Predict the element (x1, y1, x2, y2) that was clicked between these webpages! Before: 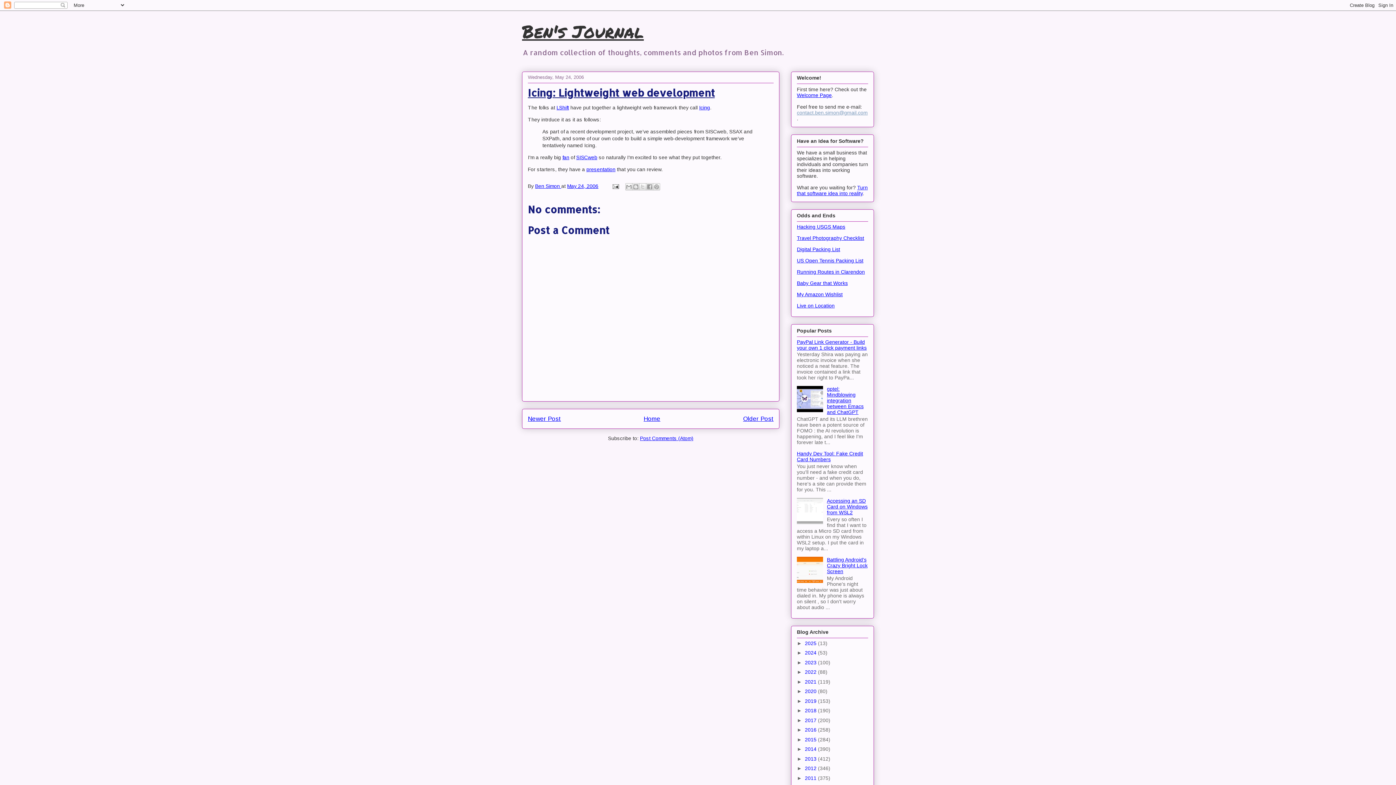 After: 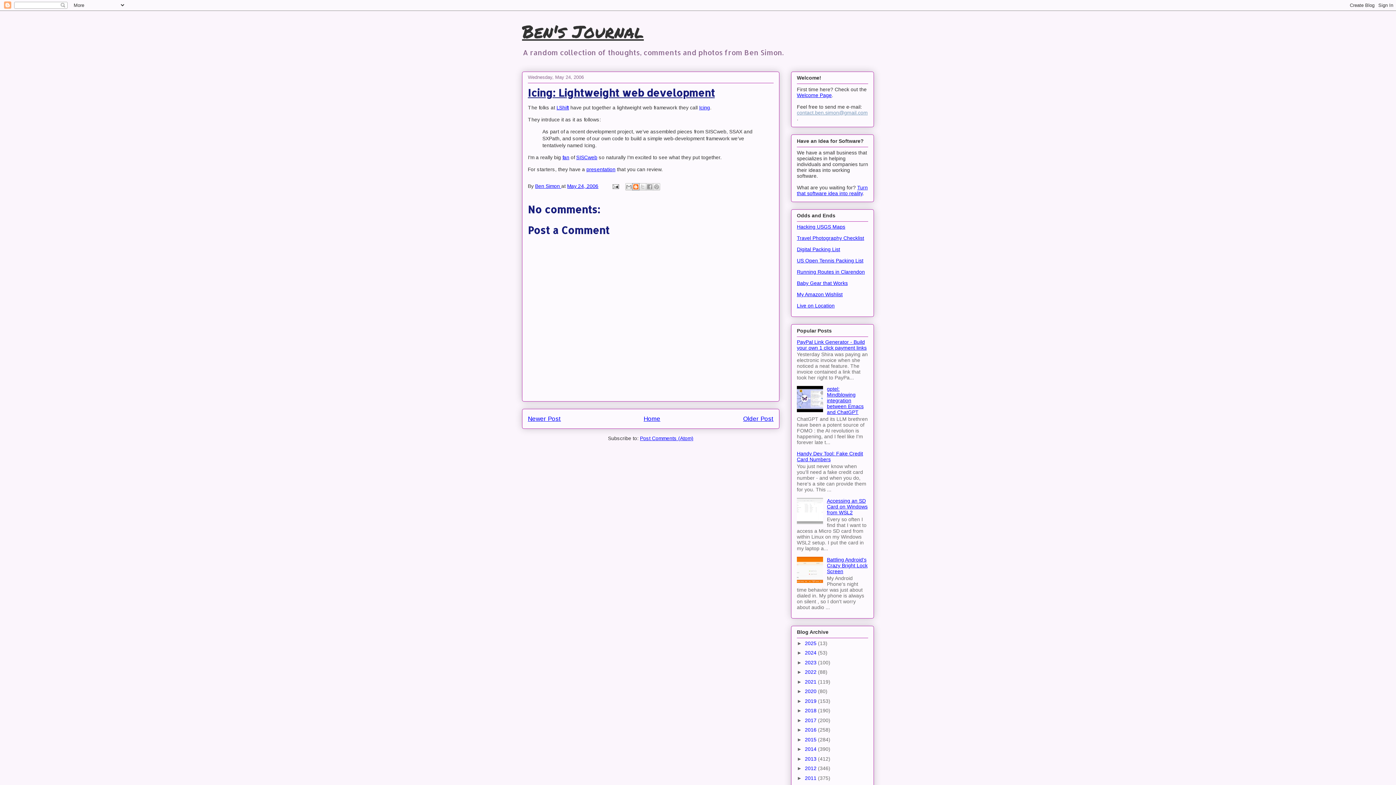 Action: bbox: (632, 183, 639, 190) label: BlogThis!